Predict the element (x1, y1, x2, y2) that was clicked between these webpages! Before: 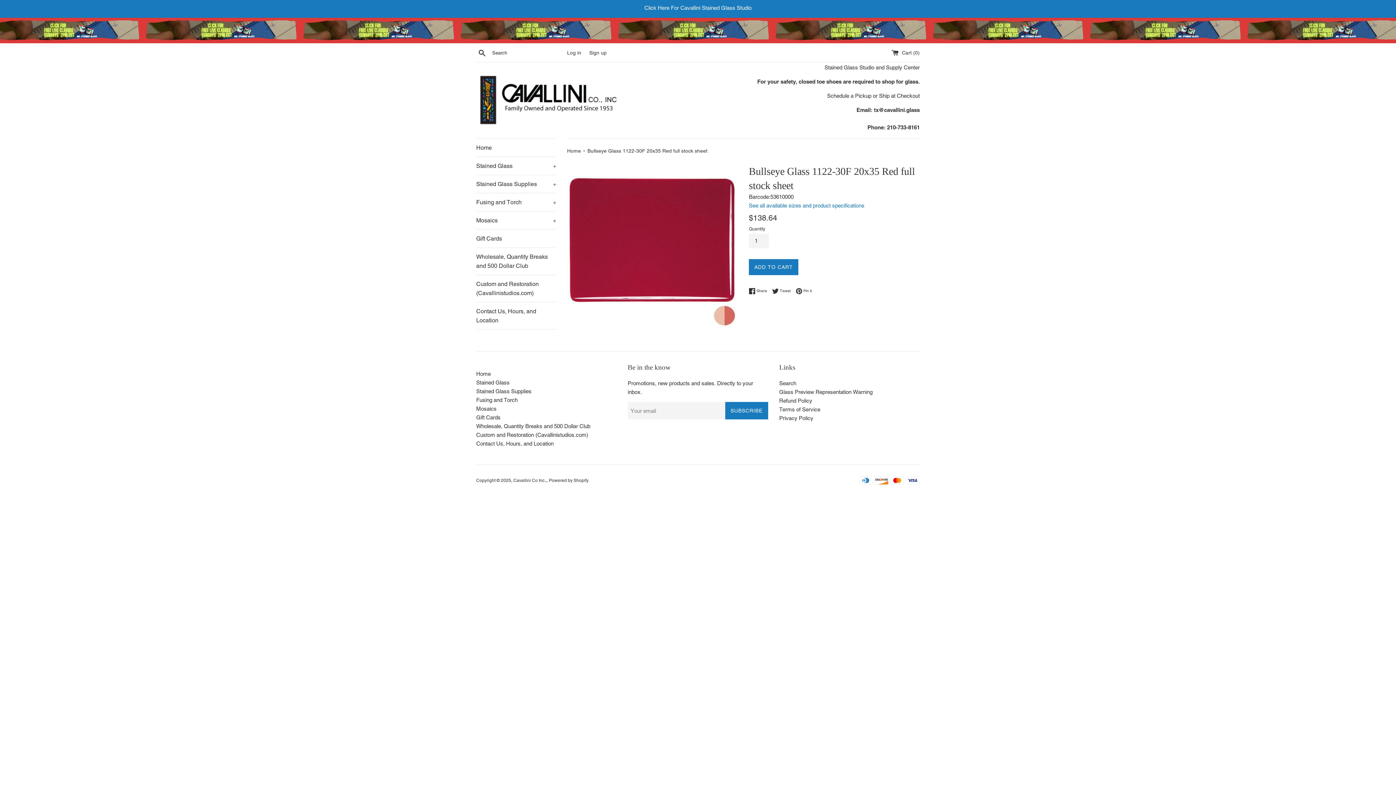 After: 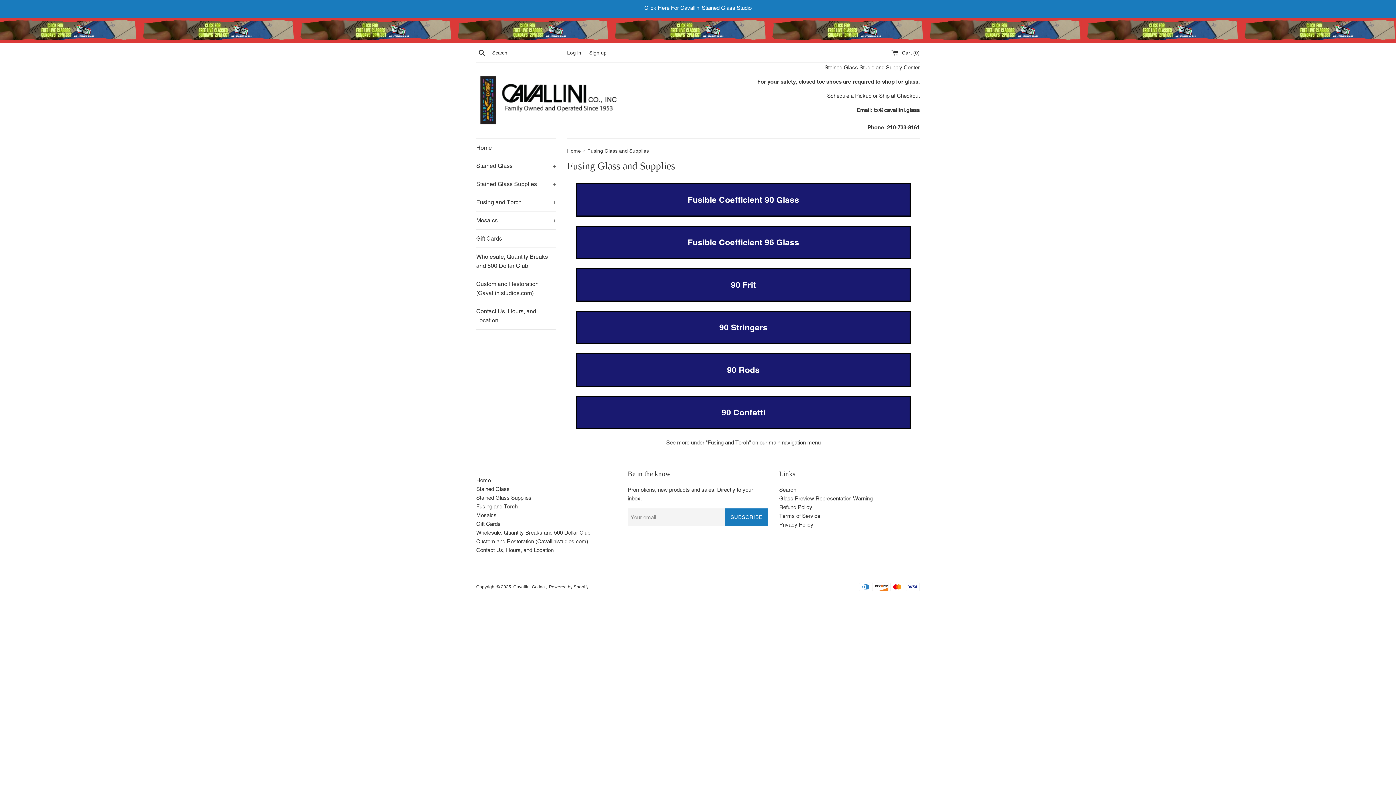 Action: bbox: (476, 397, 517, 403) label: Fusing and Torch